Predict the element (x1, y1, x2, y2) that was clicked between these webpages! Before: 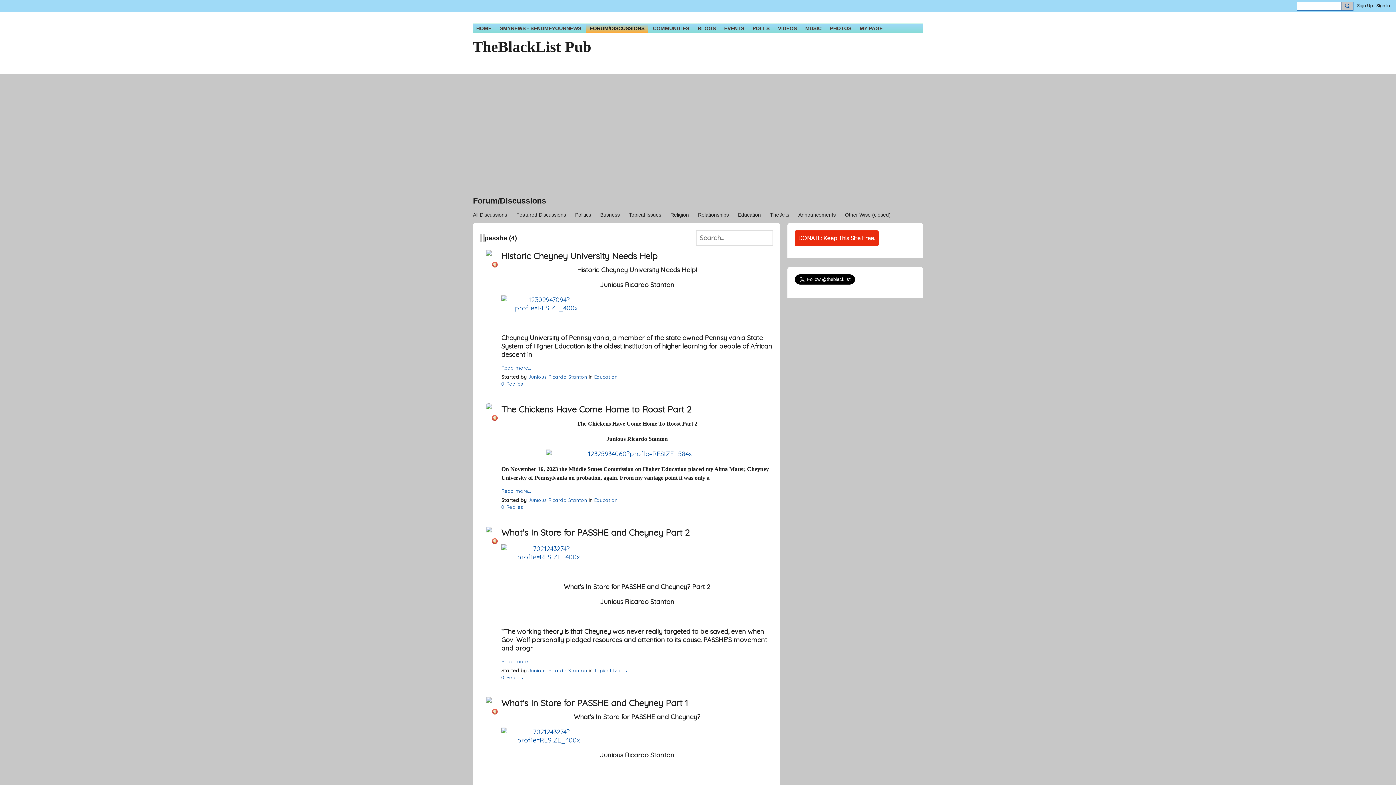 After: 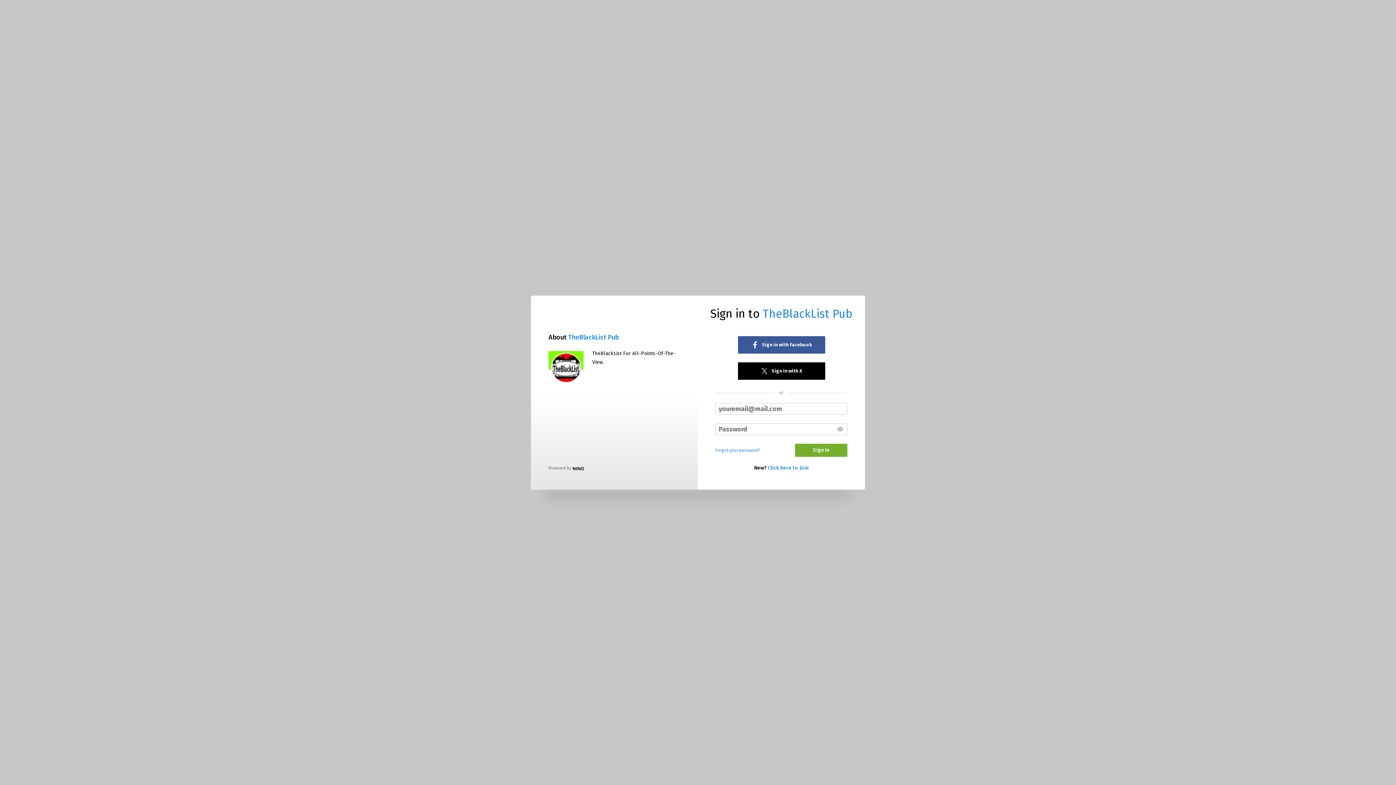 Action: bbox: (480, 250, 497, 267)